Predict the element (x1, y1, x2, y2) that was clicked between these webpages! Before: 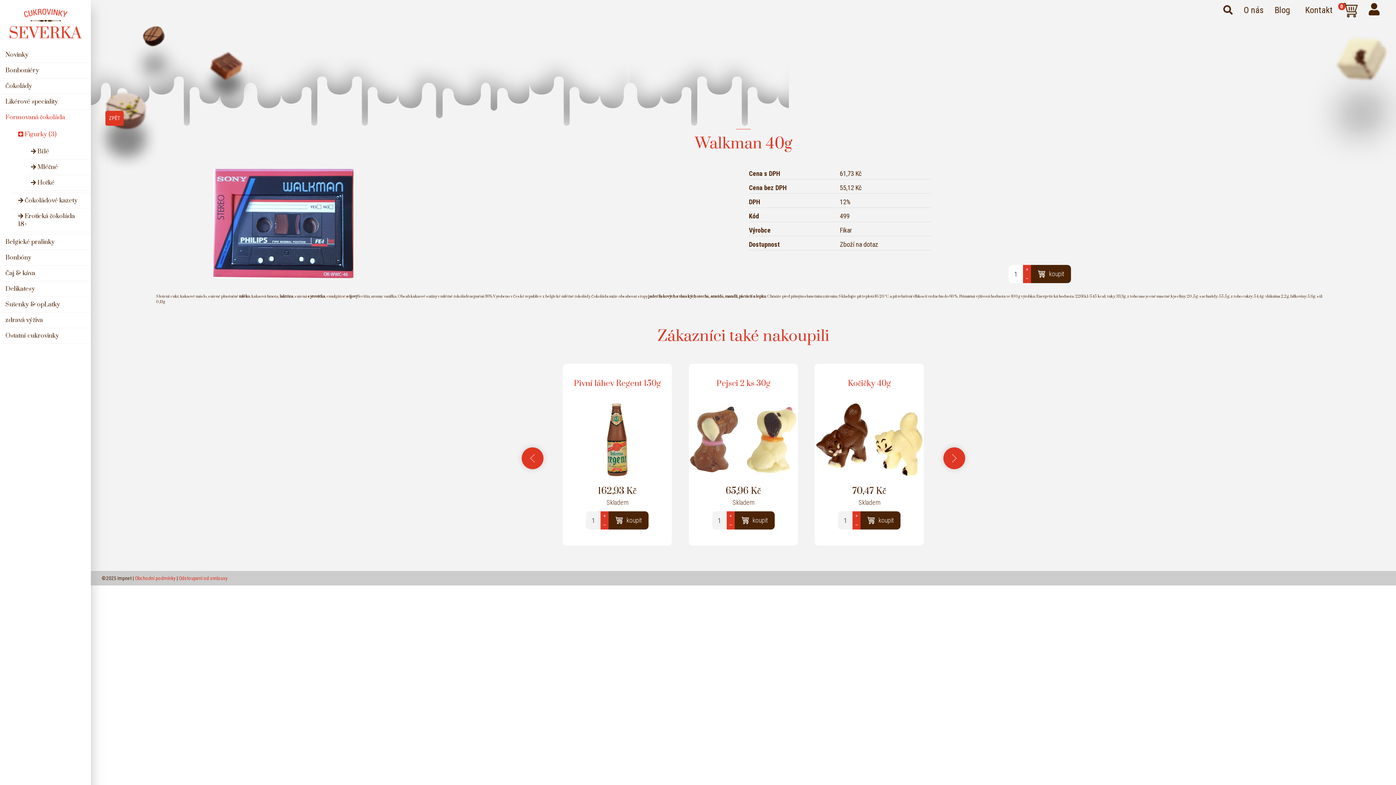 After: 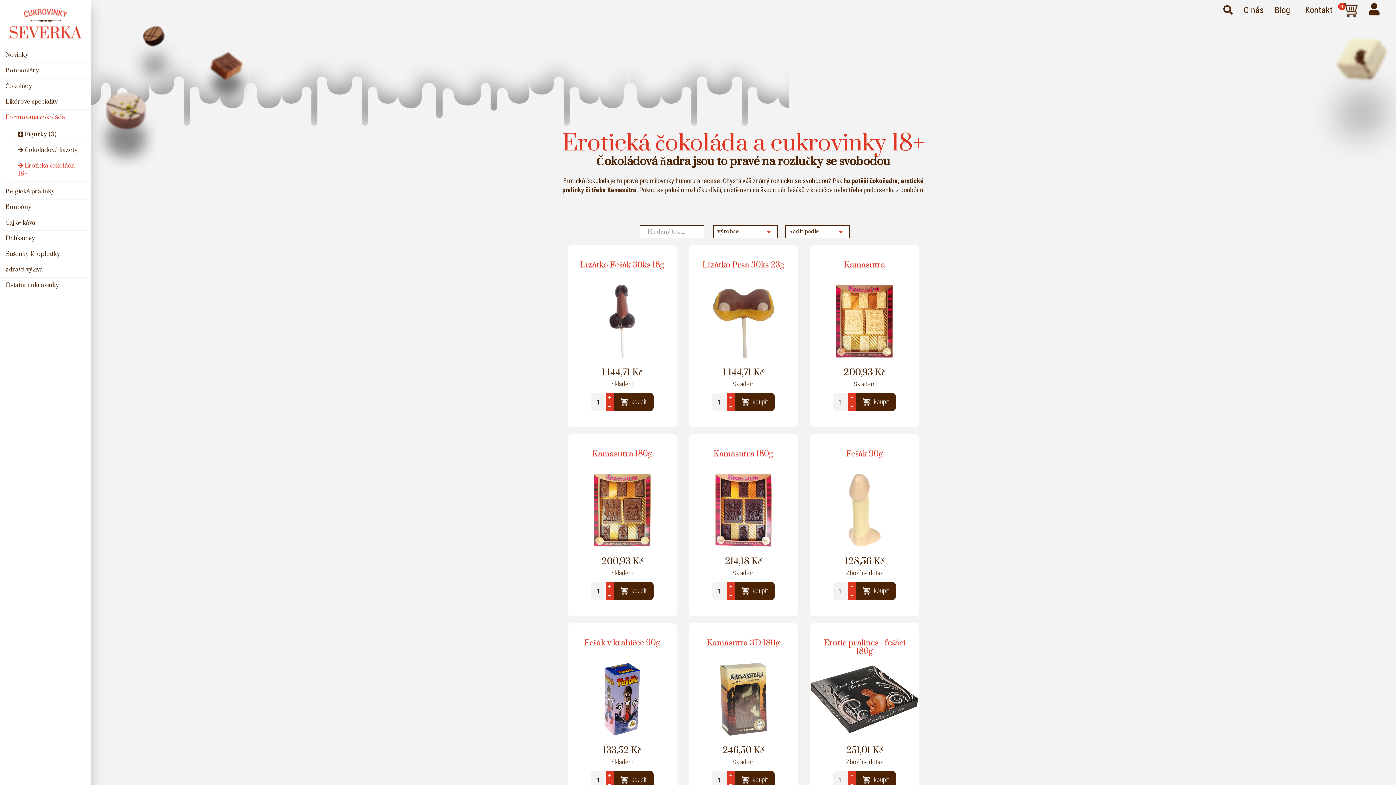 Action: label:  Erotická čokoláda 18+ bbox: (12, 208, 90, 232)